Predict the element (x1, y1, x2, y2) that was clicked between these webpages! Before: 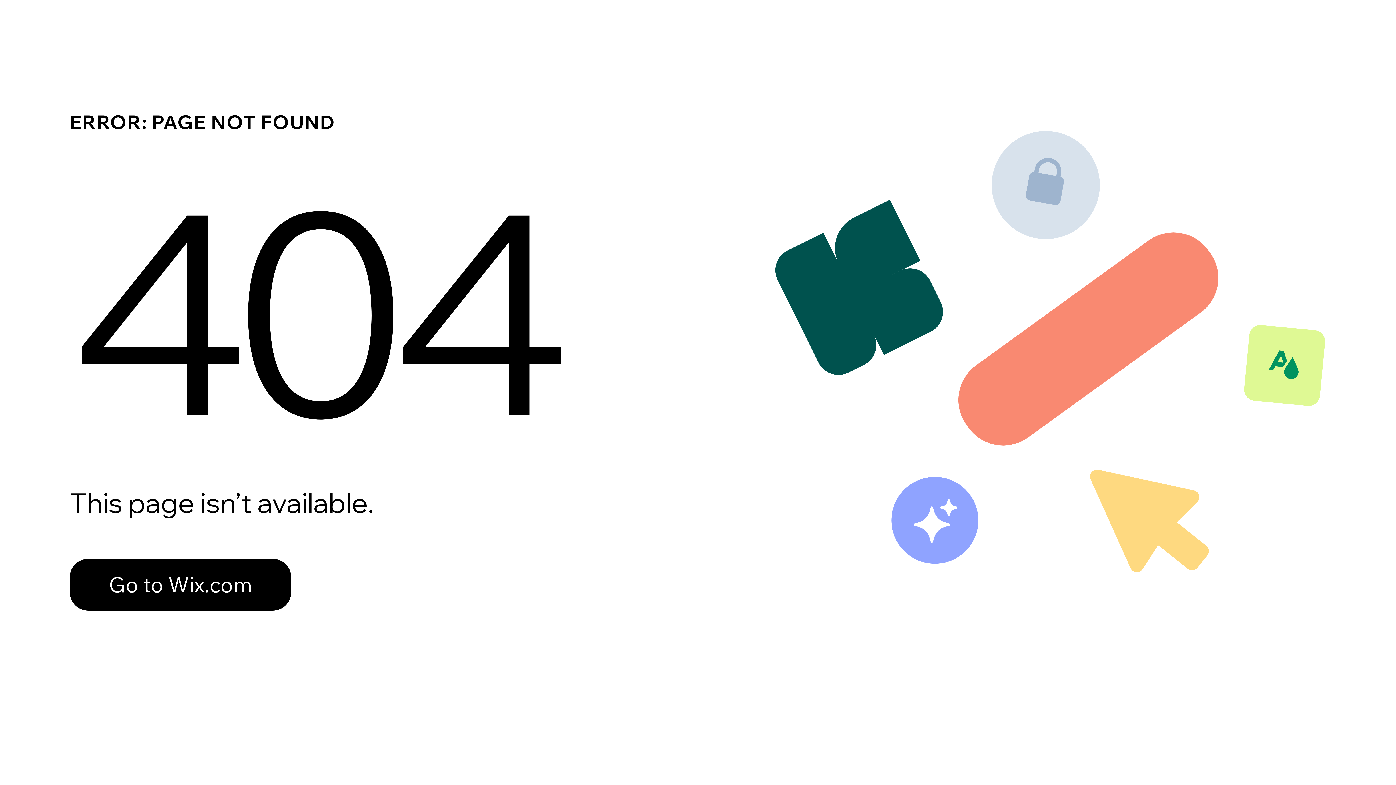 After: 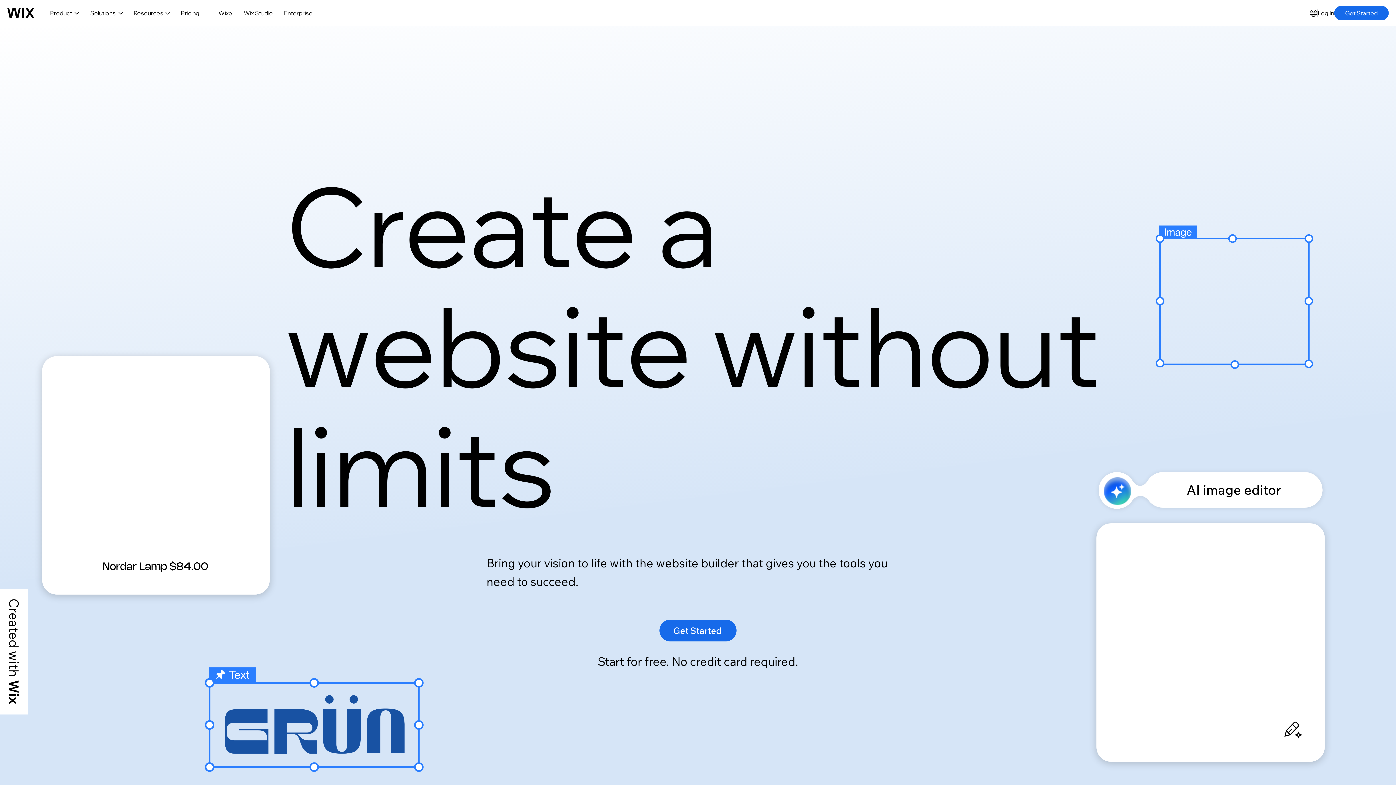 Action: label: Go to Wix.com bbox: (69, 543, 768, 620)